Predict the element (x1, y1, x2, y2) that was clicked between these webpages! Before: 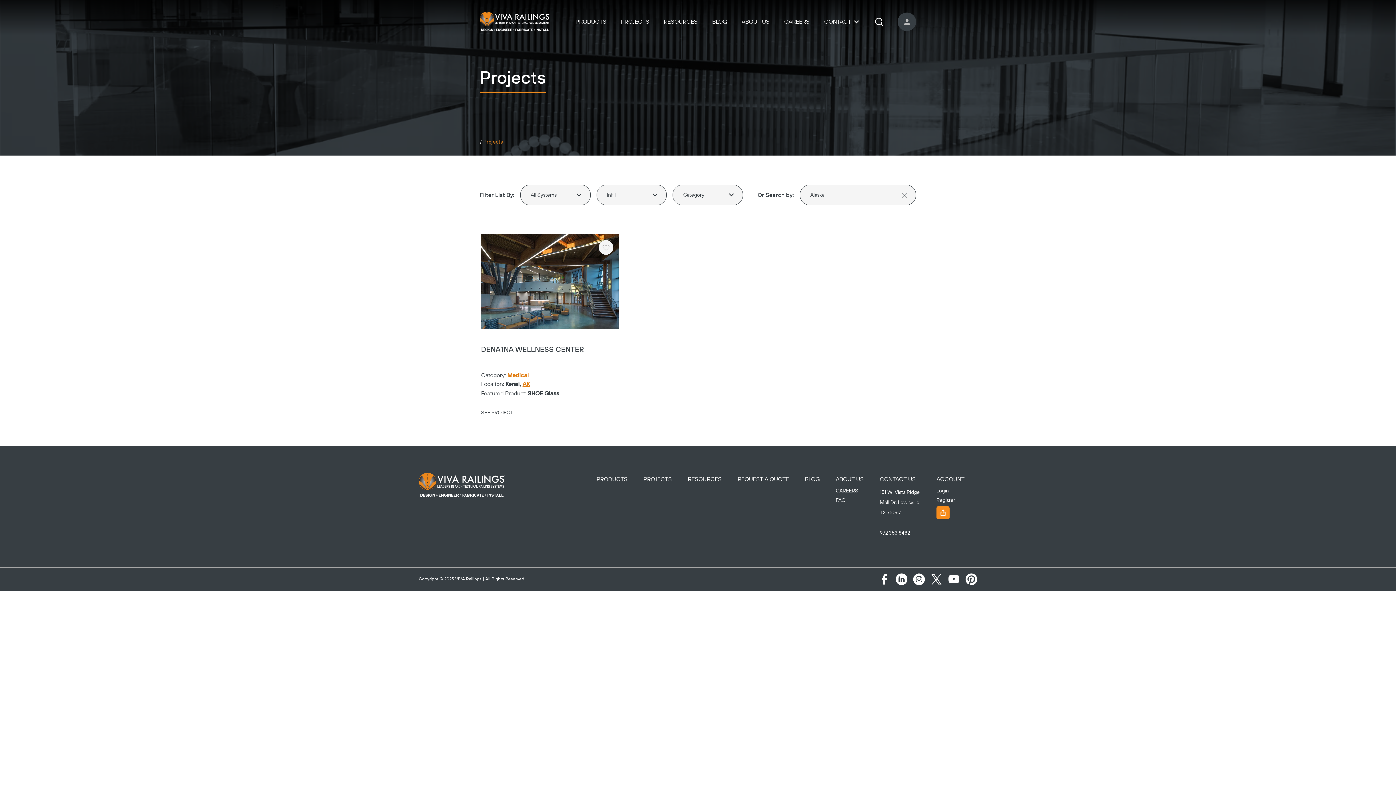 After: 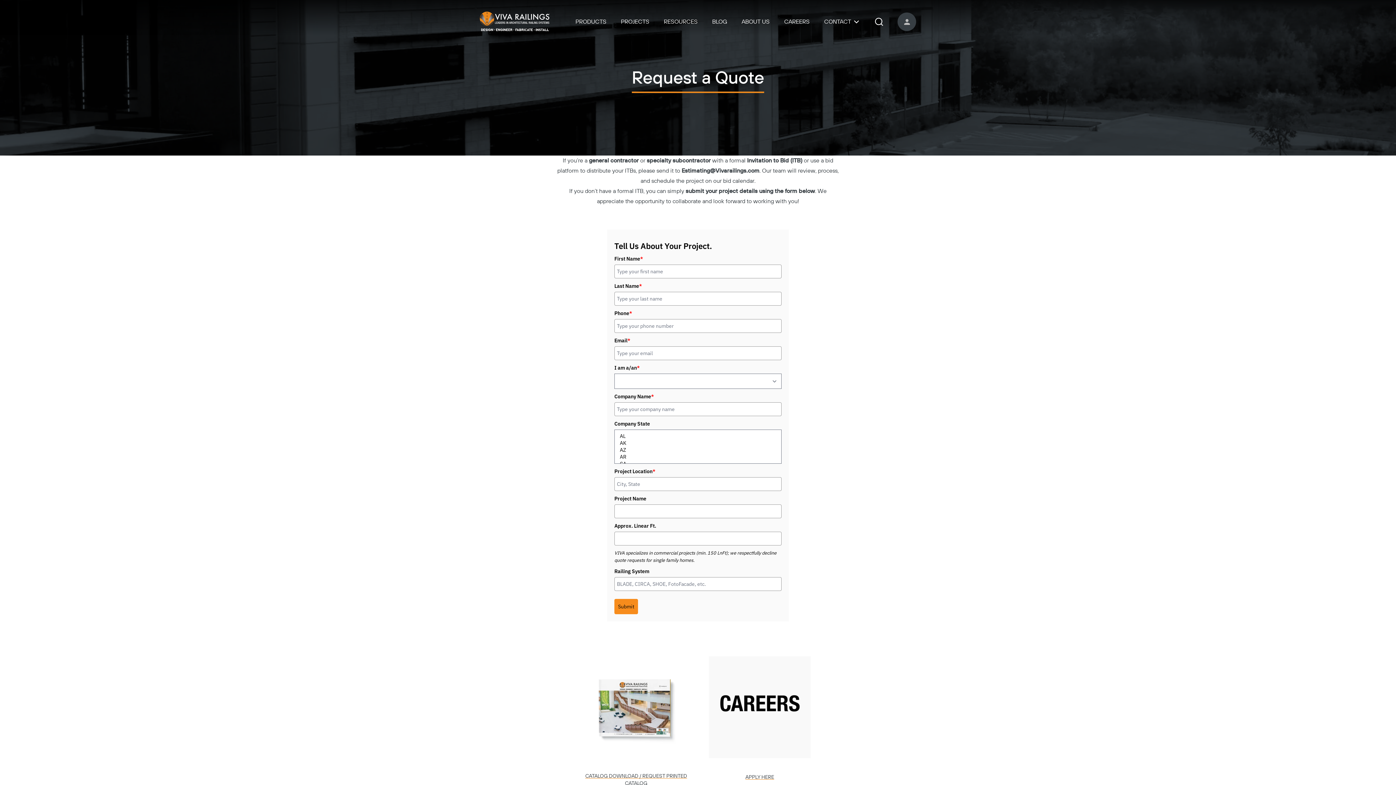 Action: label: REQUEST A QUOTE bbox: (737, 476, 789, 483)